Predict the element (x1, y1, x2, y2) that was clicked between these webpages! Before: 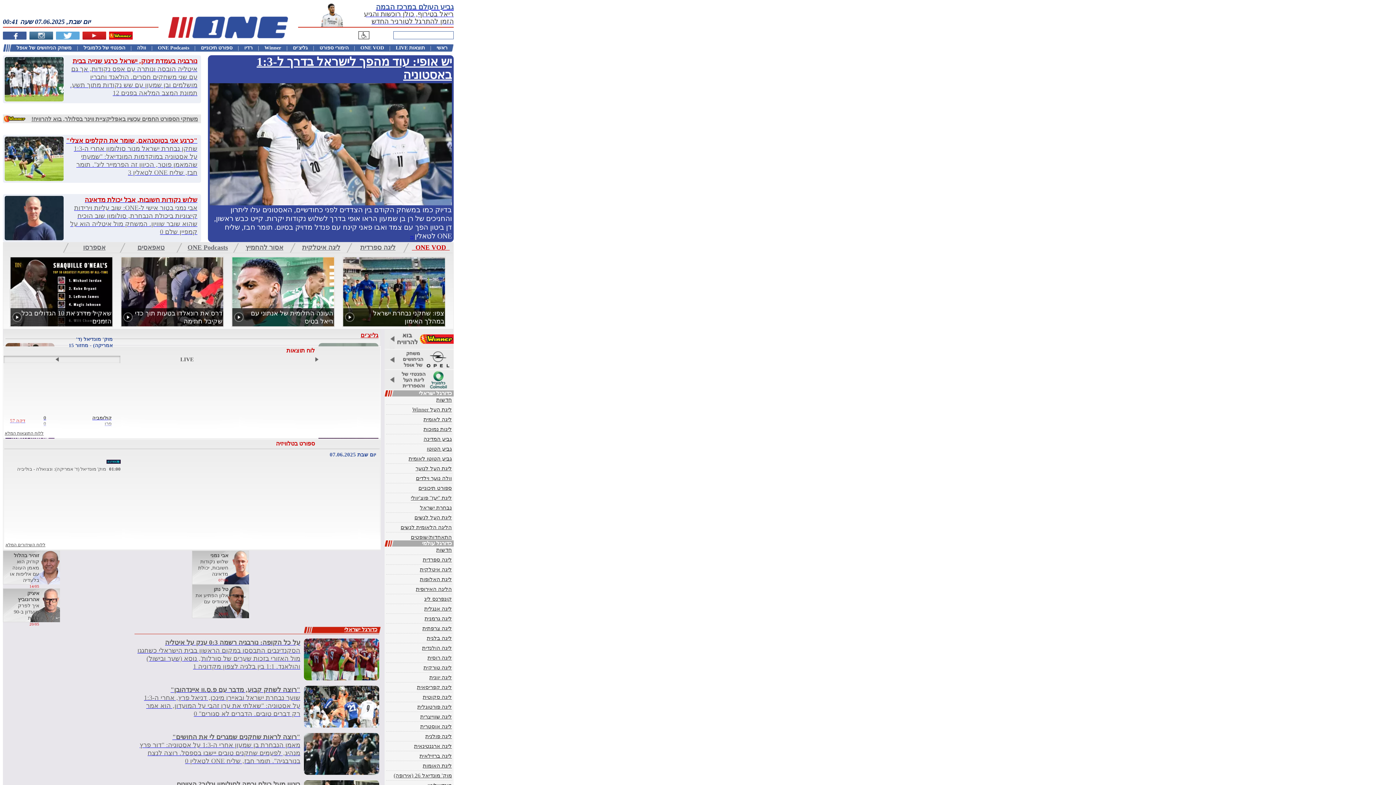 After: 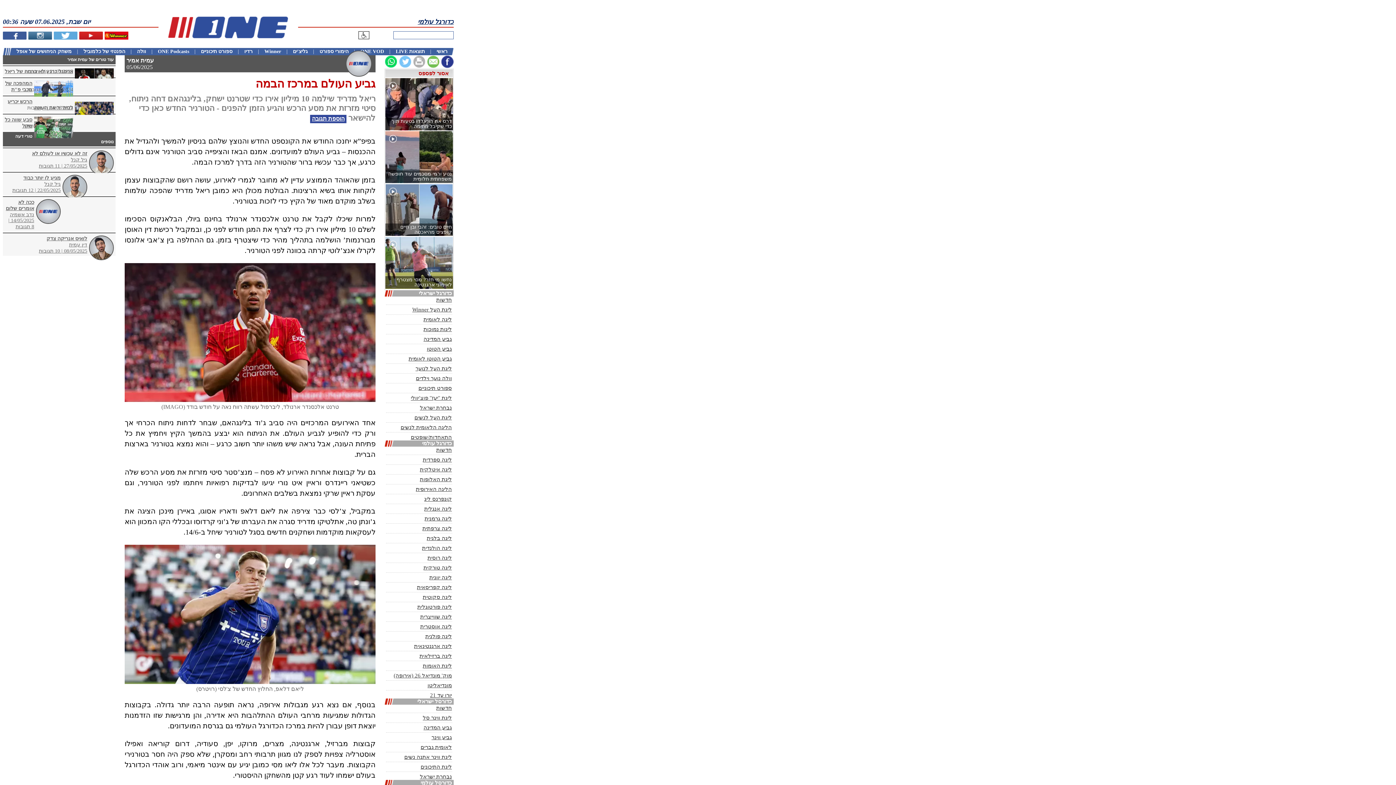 Action: bbox: (312, 3, 453, 26) label: גביע העולם במרכז הבמה
ריאל בטירוף, כולן רוכשות והגיע הזמן להתרגל לטורניר החדש